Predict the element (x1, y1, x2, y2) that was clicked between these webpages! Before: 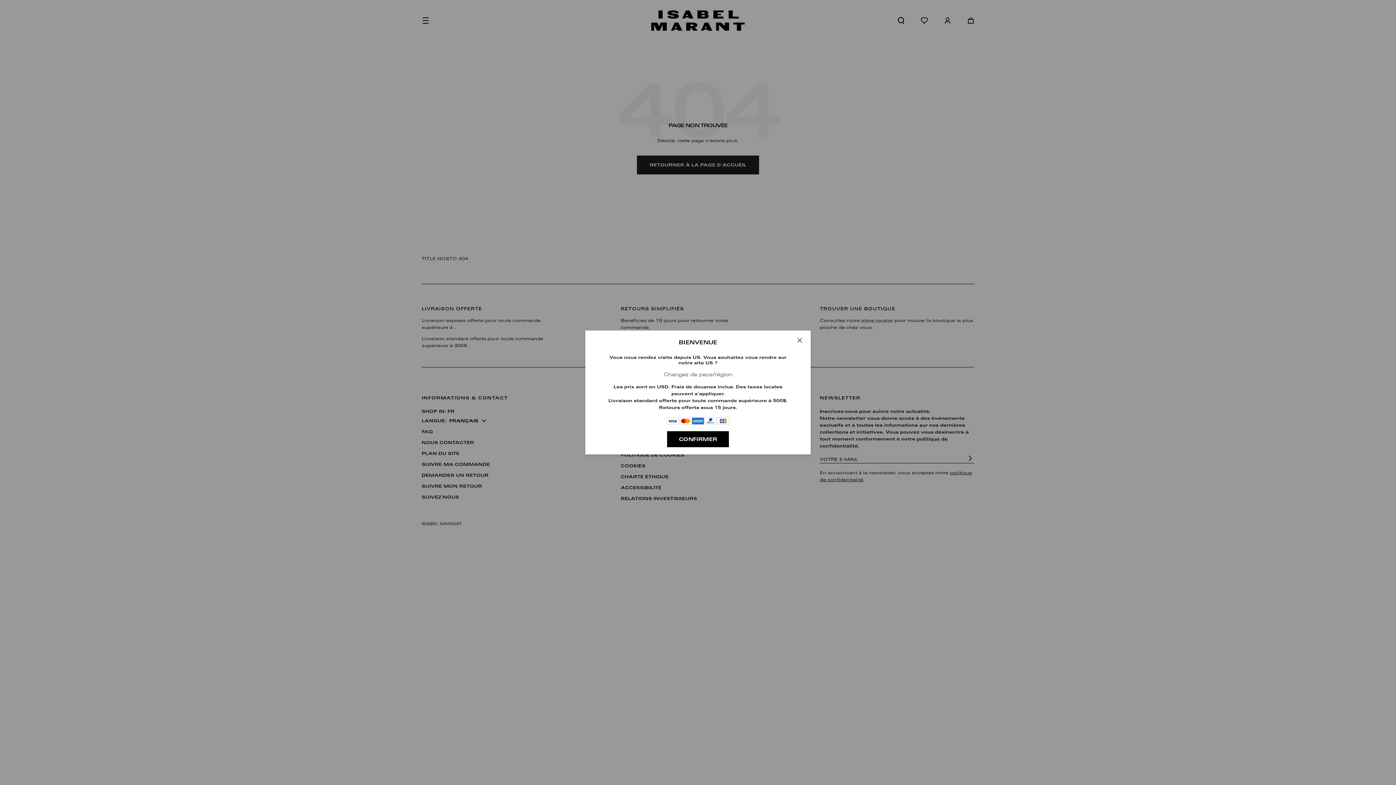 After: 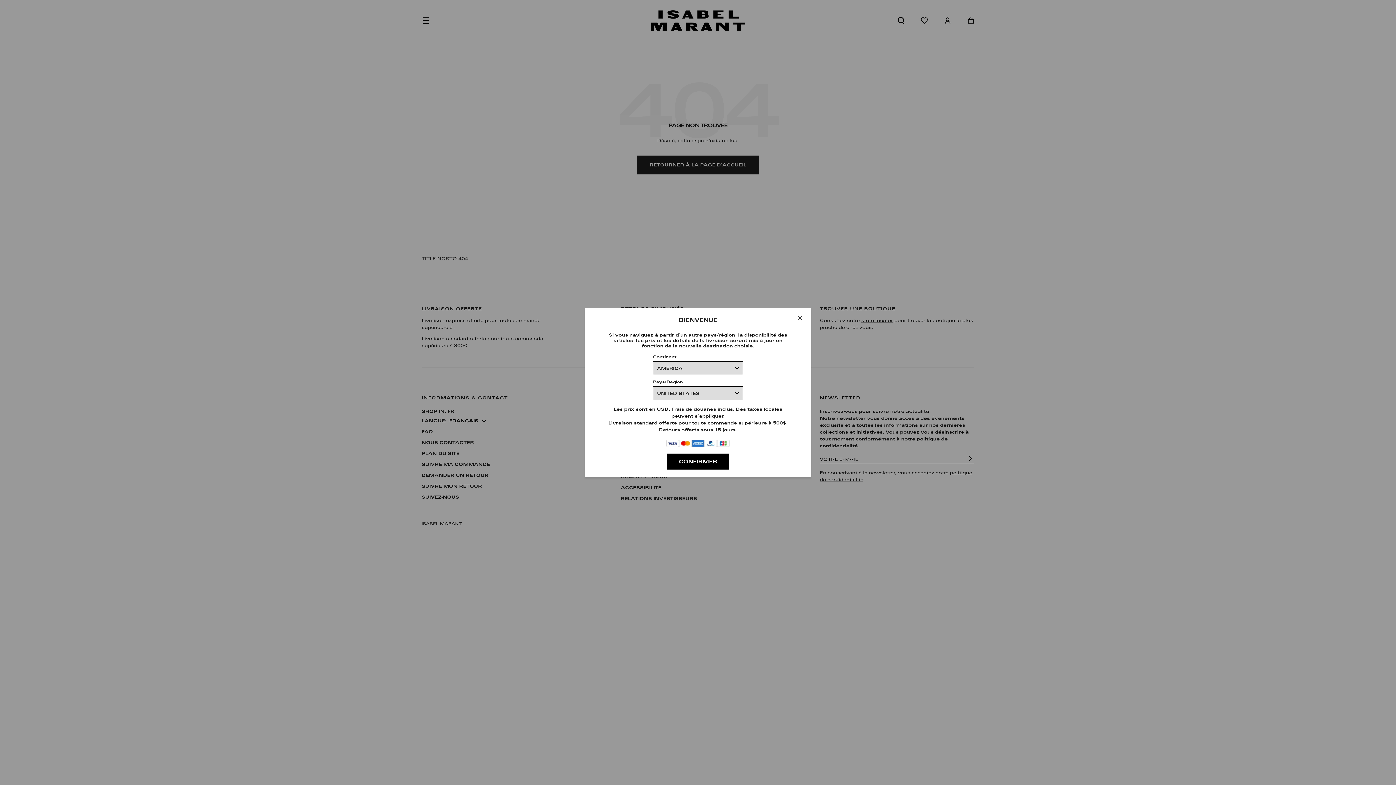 Action: bbox: (608, 371, 788, 378) label: Changez de pays/région